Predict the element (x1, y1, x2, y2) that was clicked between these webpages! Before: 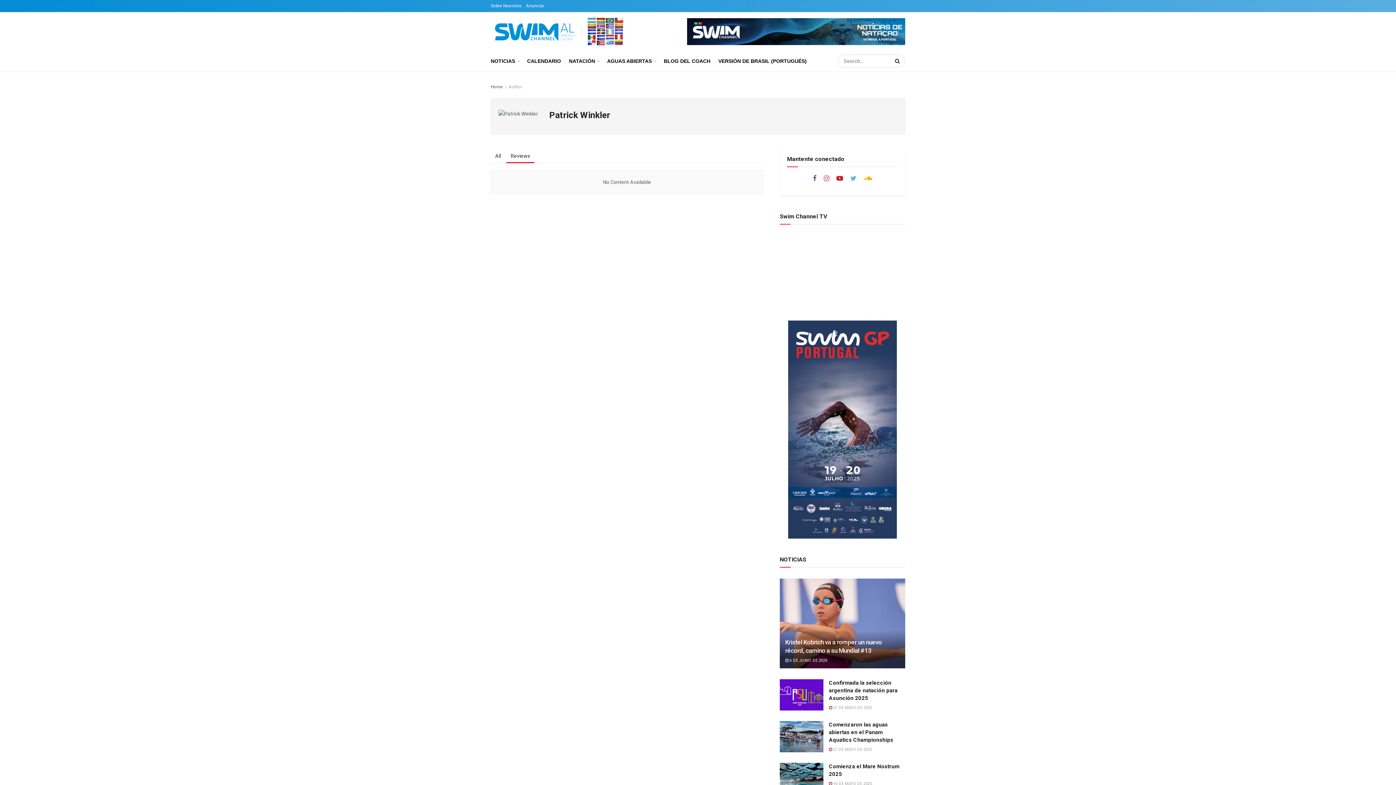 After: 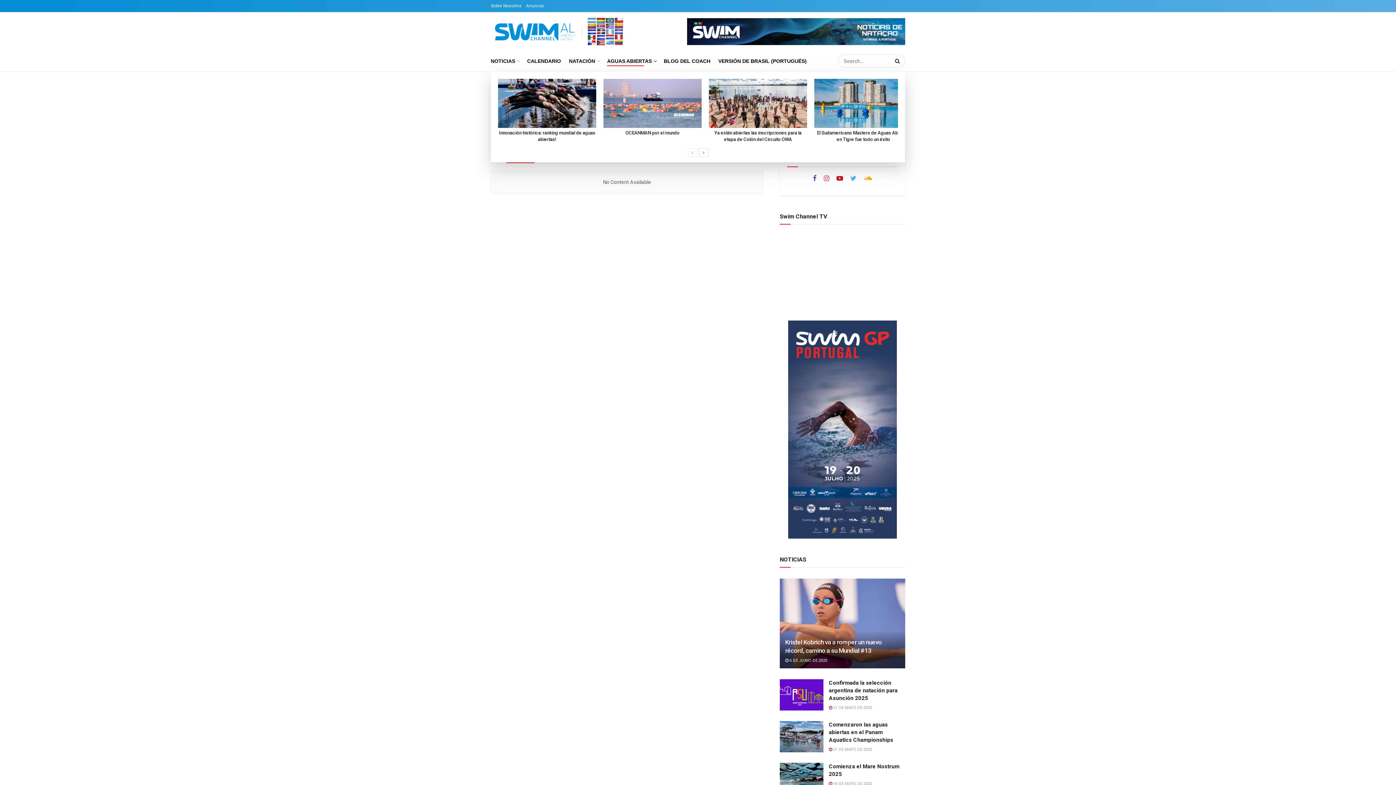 Action: label: AGUAS ABIERTAS bbox: (607, 56, 656, 66)